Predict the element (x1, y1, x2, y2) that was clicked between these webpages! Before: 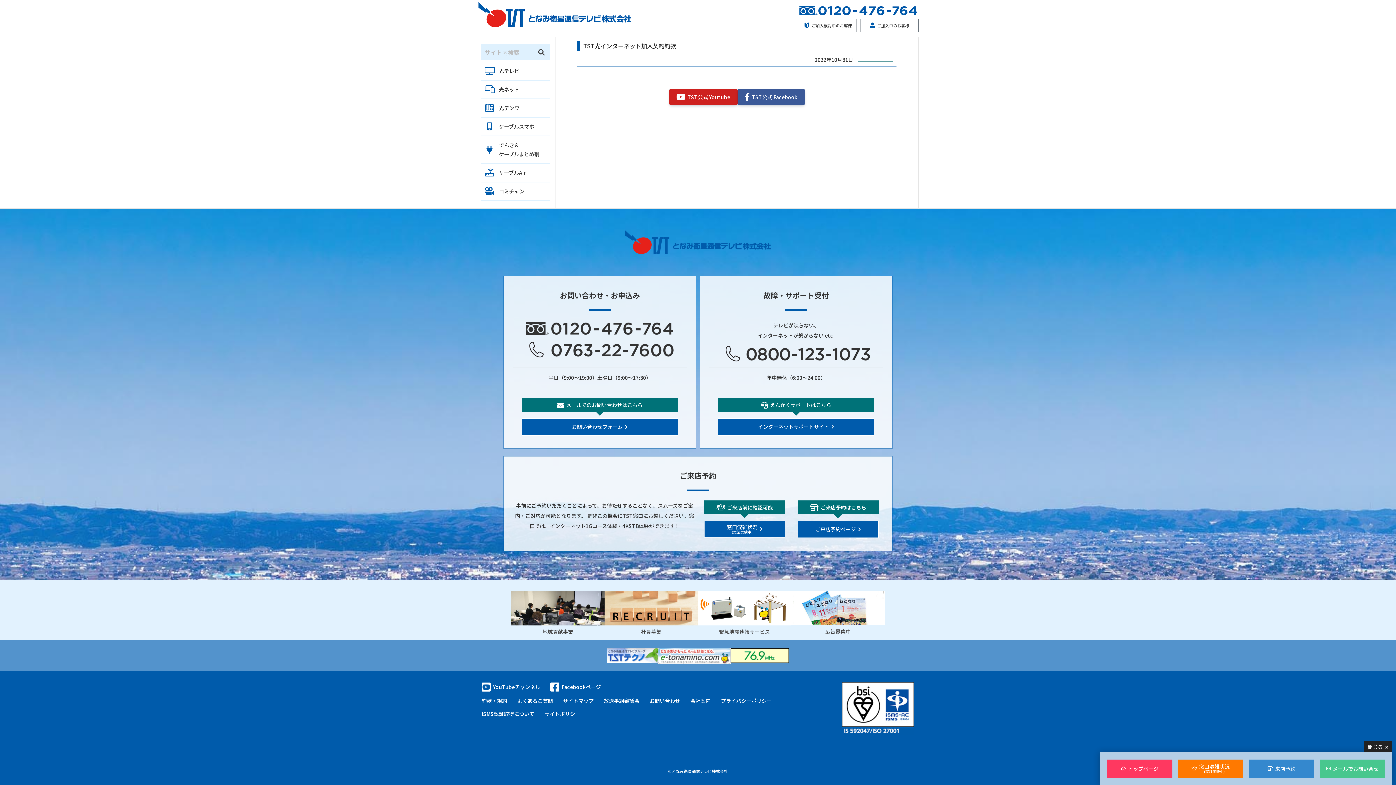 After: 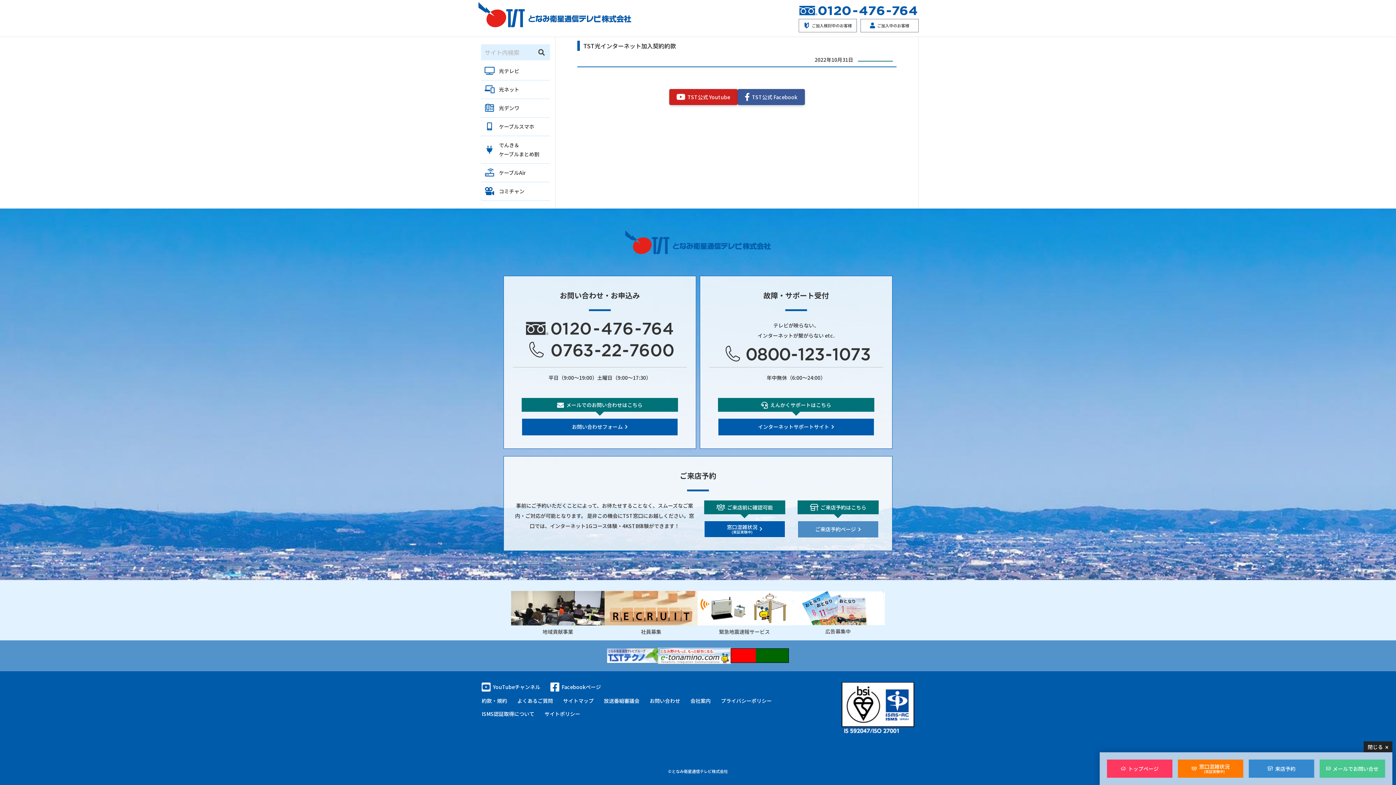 Action: bbox: (797, 520, 878, 538) label: ご来店予約ページ